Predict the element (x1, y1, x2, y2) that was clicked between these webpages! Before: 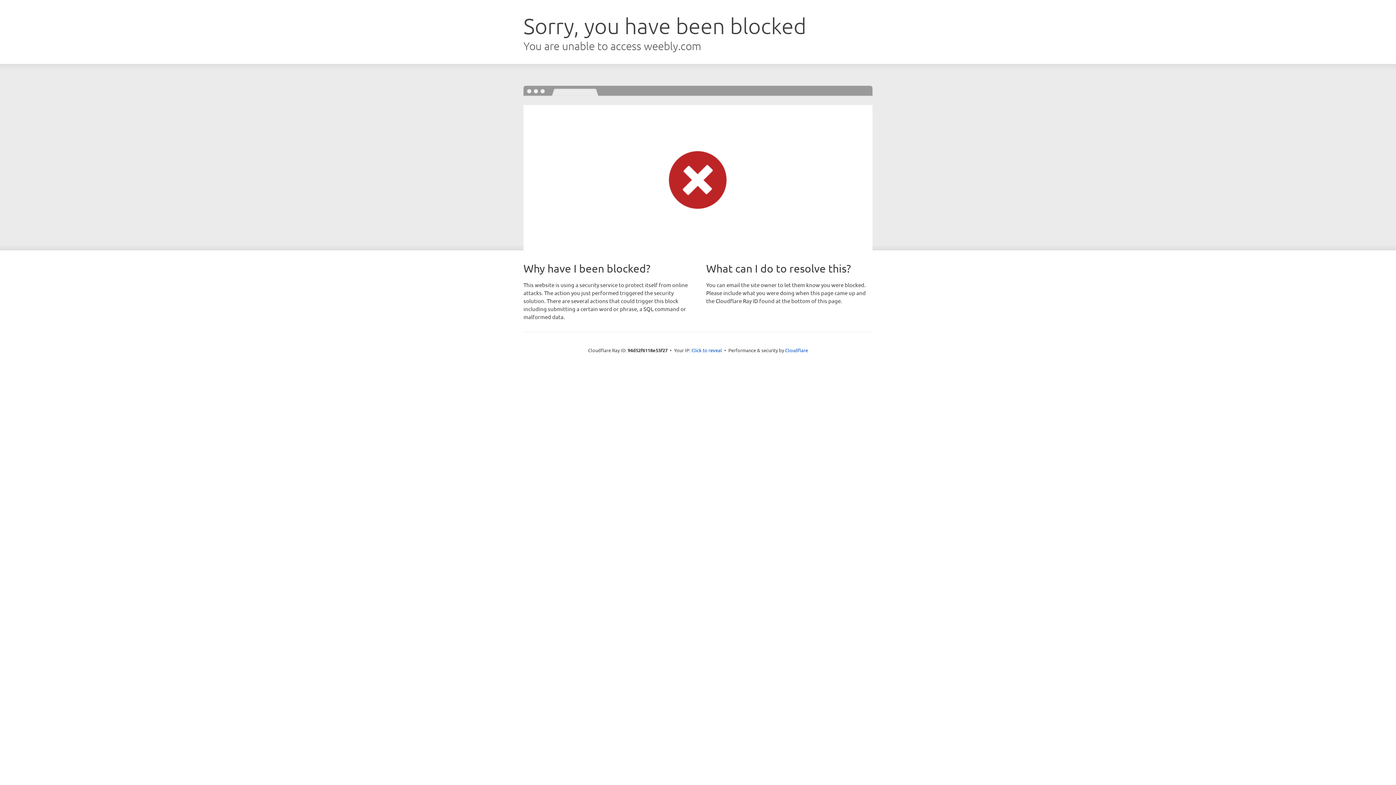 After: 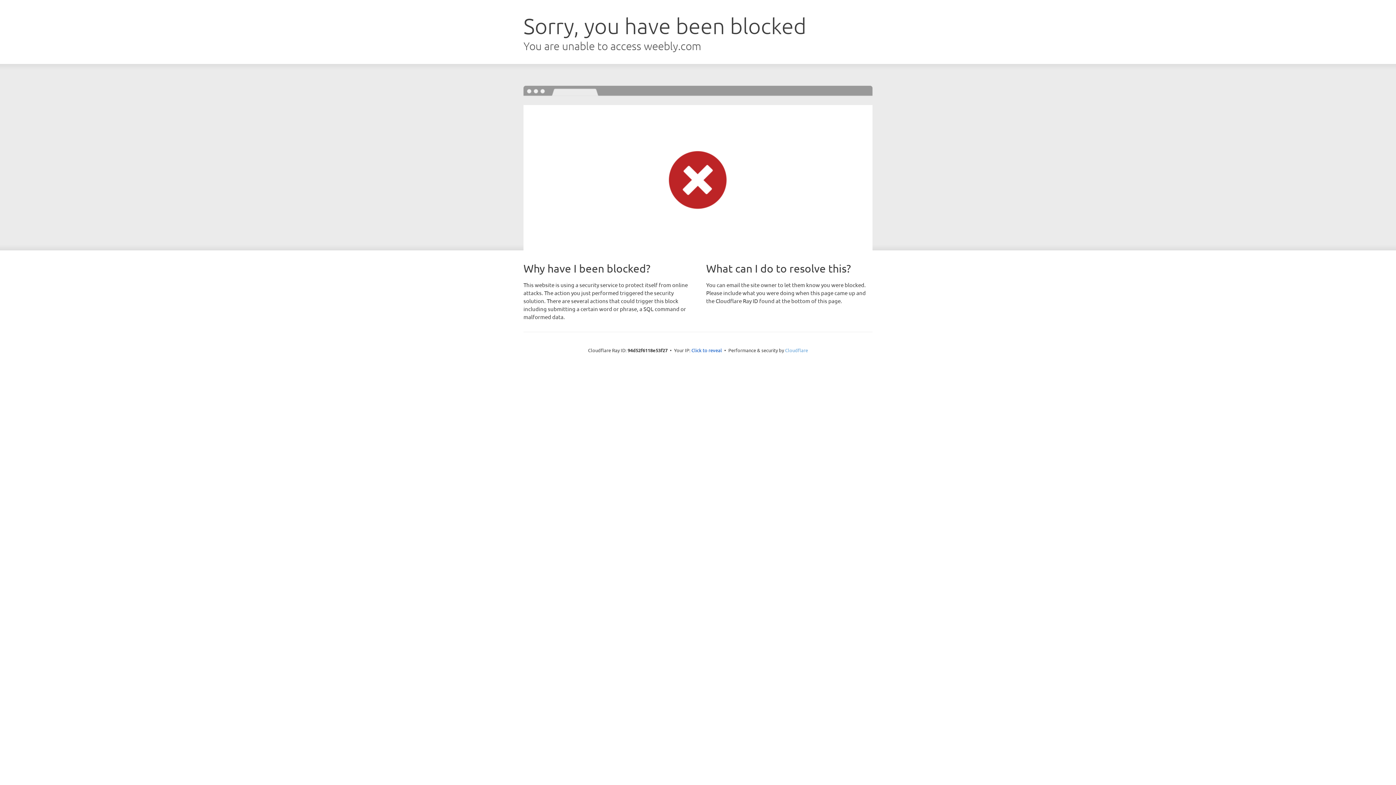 Action: bbox: (785, 347, 808, 353) label: Cloudflare